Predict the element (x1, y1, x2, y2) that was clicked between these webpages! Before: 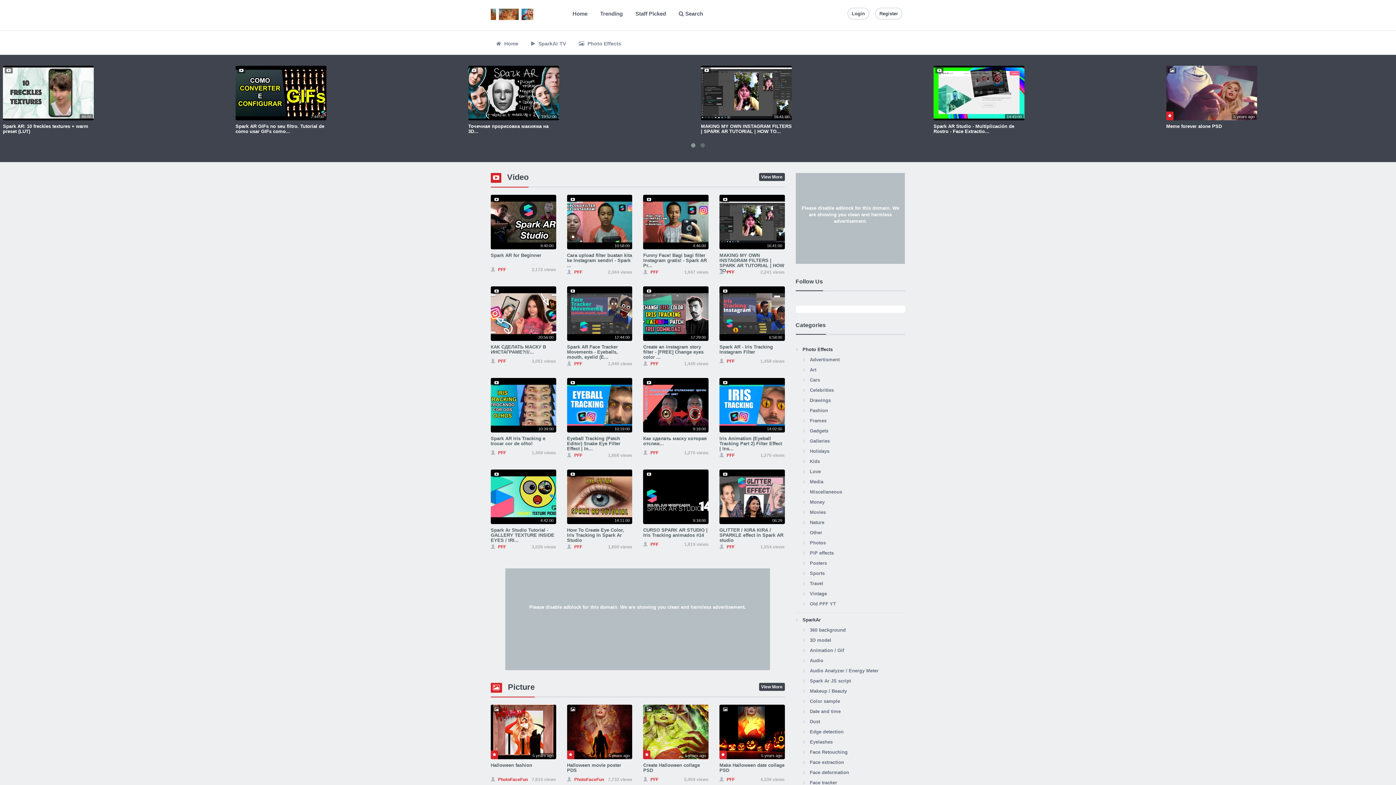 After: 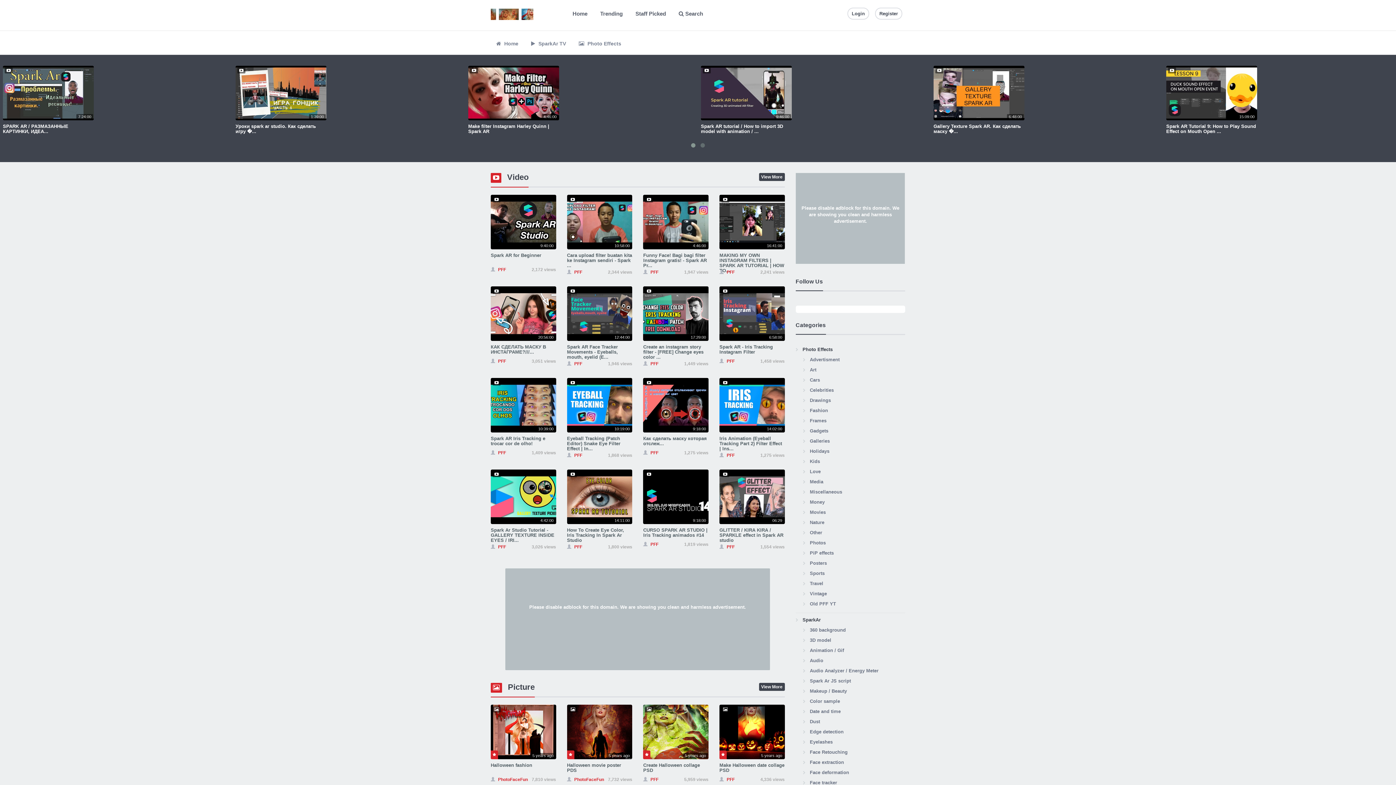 Action: label:  PFF
1,458 views bbox: (719, 358, 784, 364)